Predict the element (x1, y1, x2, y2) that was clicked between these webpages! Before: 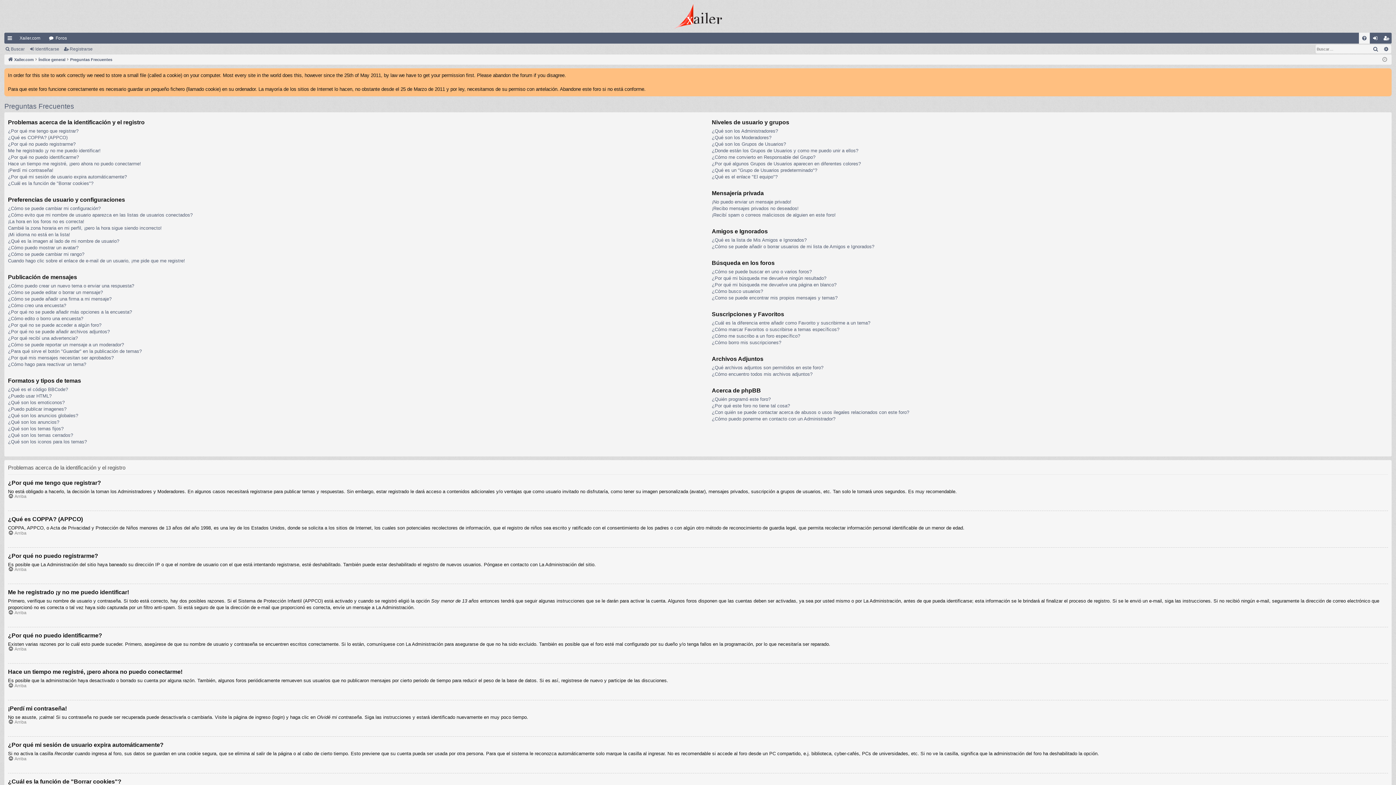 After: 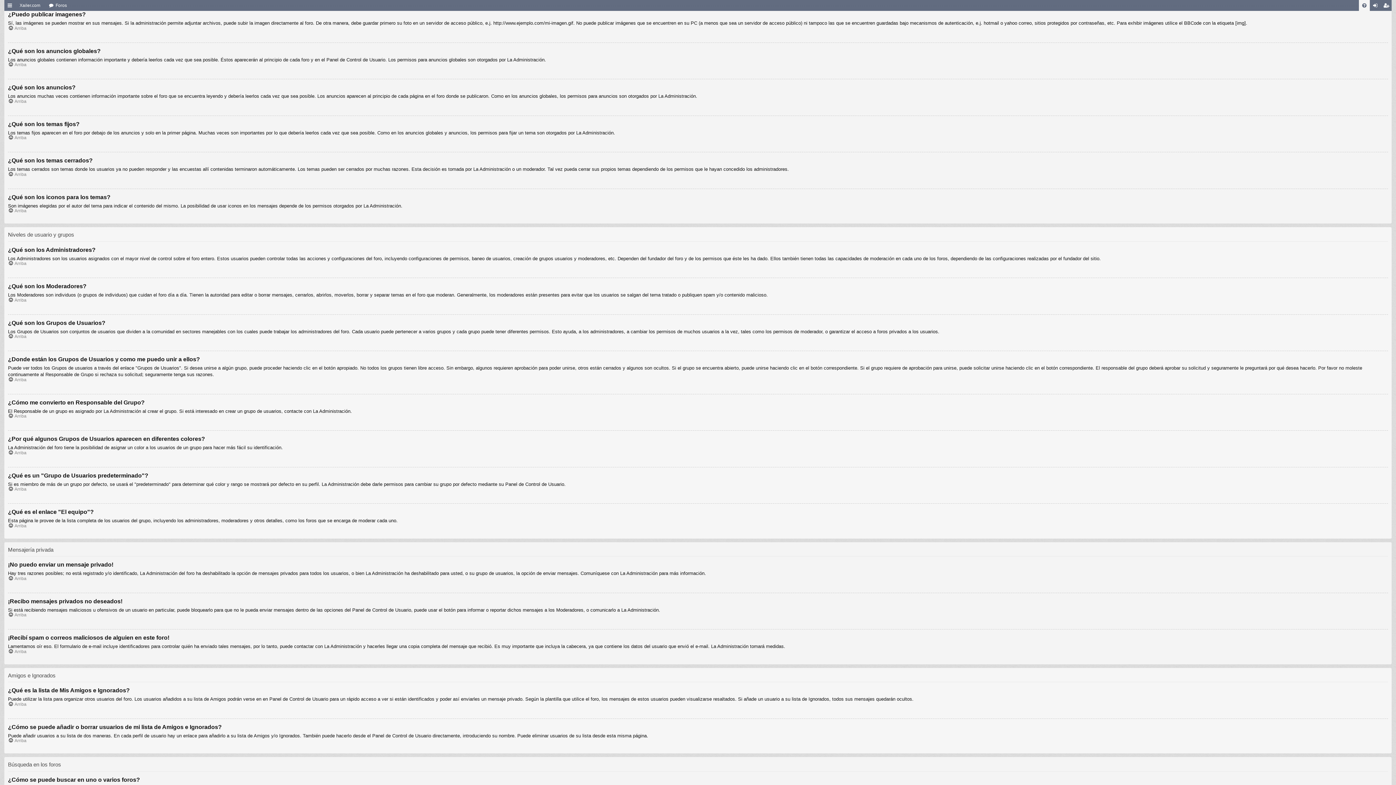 Action: bbox: (8, 406, 66, 412) label: ¿Puedo publicar imagenes?